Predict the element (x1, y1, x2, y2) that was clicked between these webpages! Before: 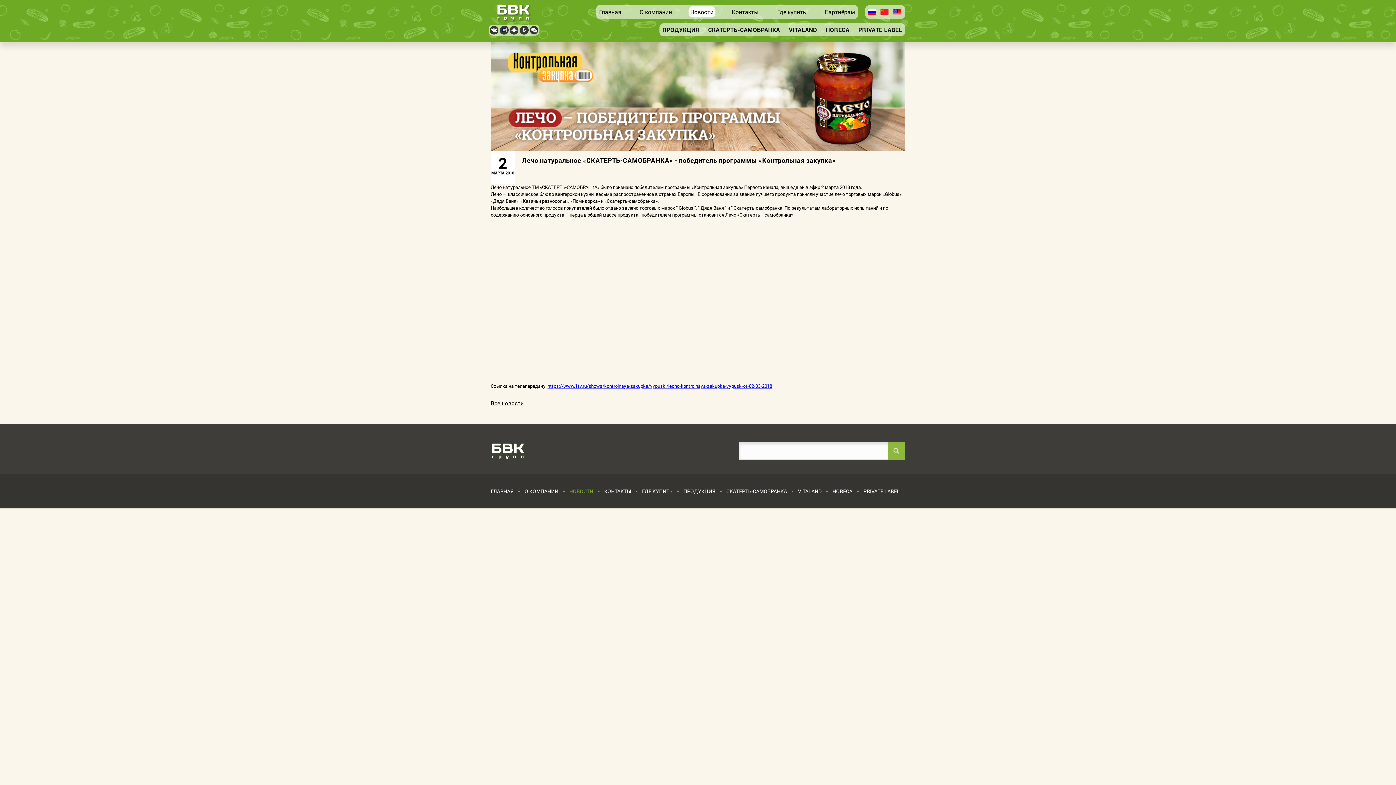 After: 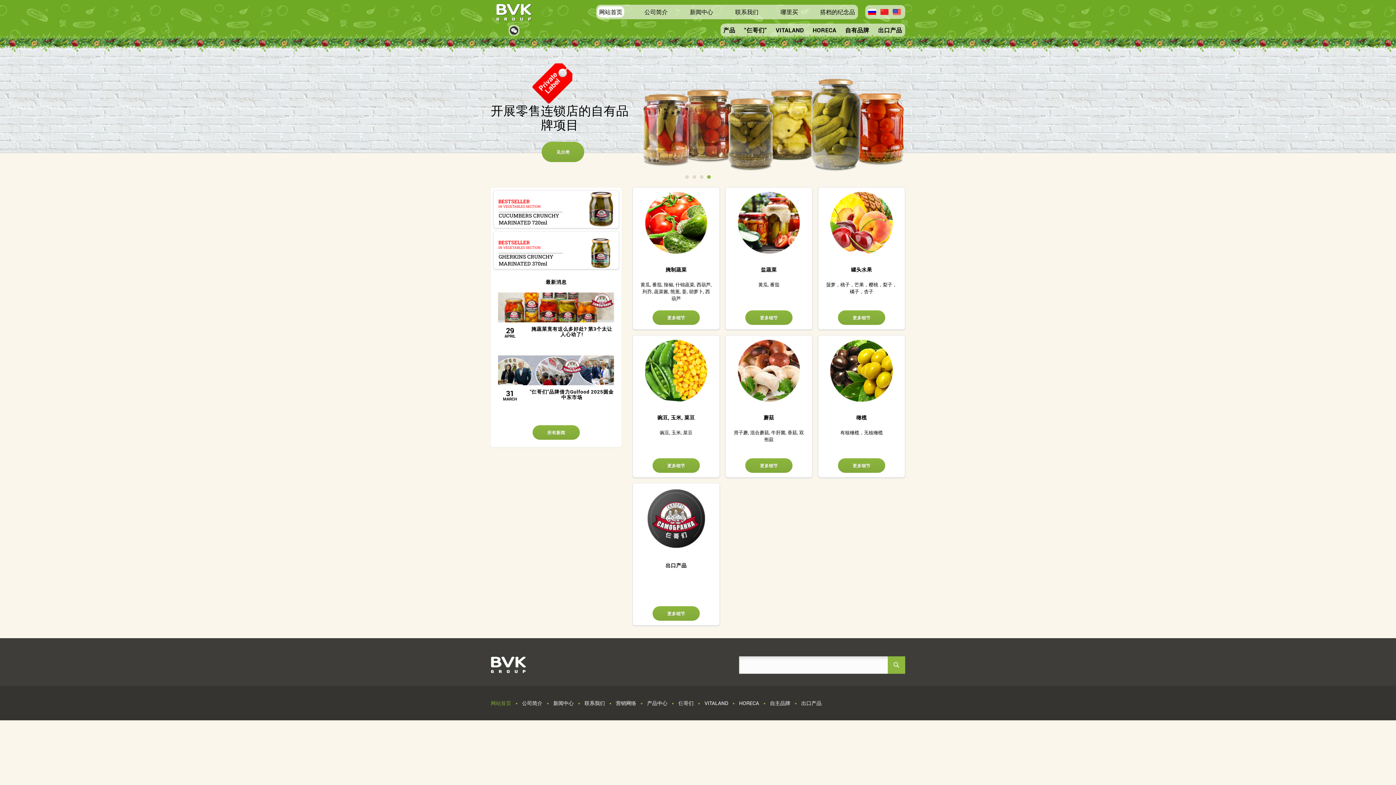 Action: label:   bbox: (879, 11, 891, 18)